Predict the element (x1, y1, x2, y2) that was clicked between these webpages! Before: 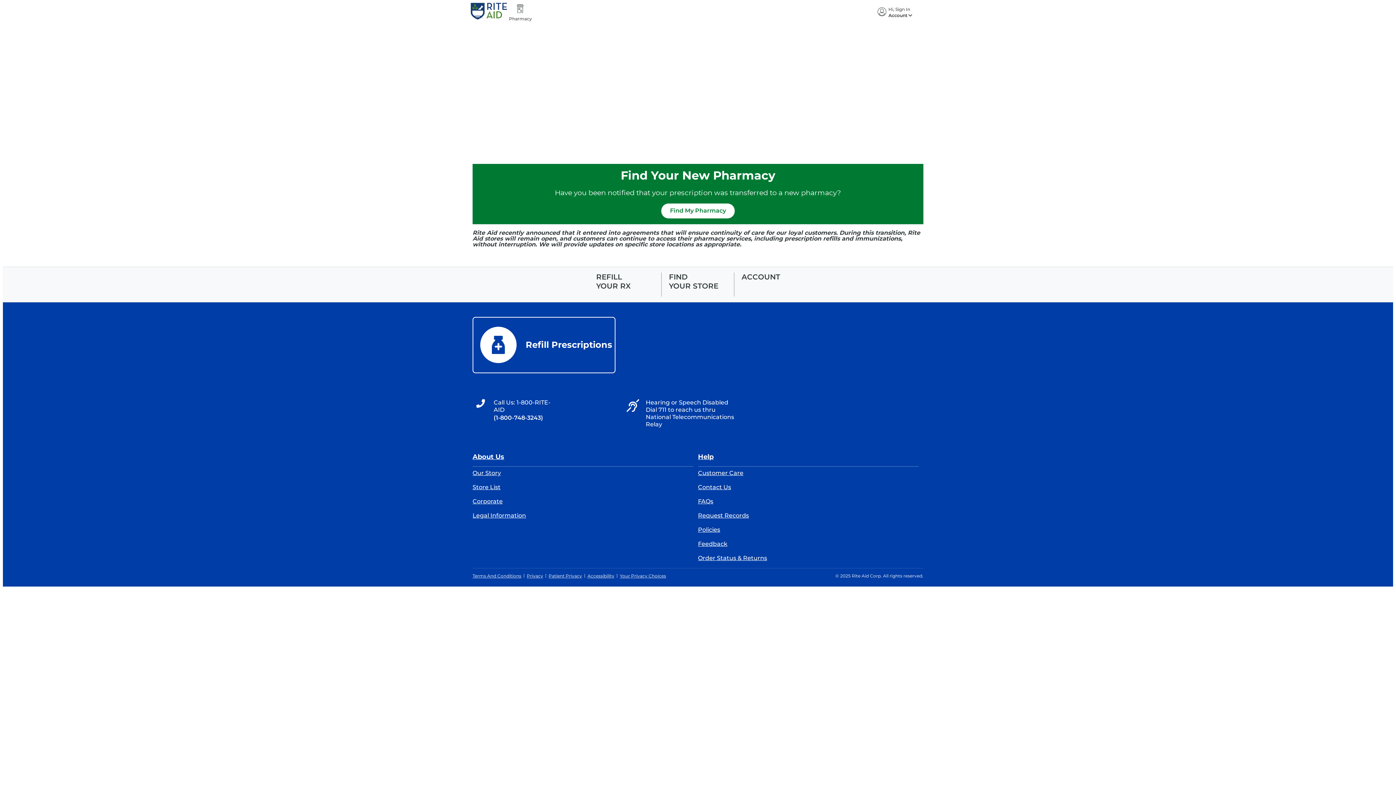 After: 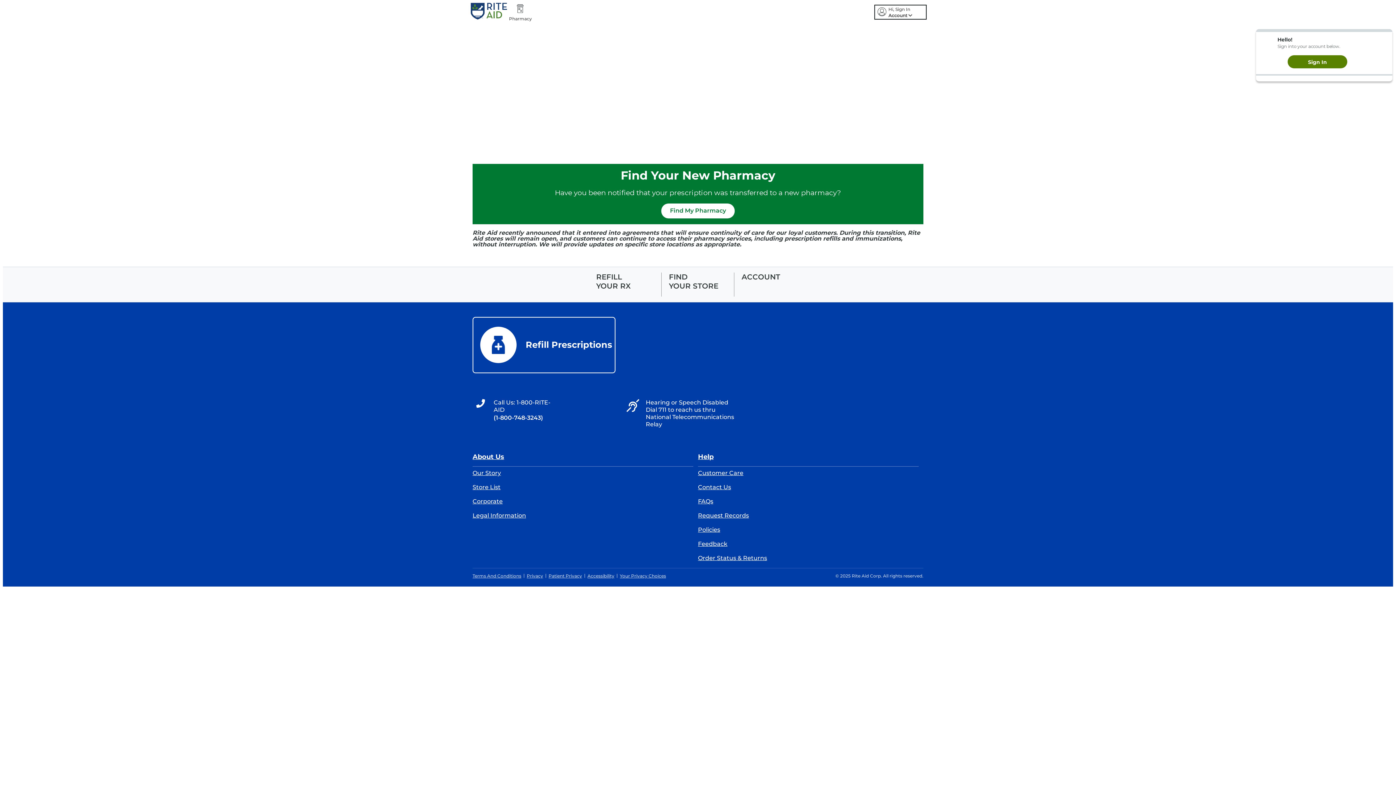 Action: label: Hi, Sign In
Account  bbox: (875, 6, 925, 18)